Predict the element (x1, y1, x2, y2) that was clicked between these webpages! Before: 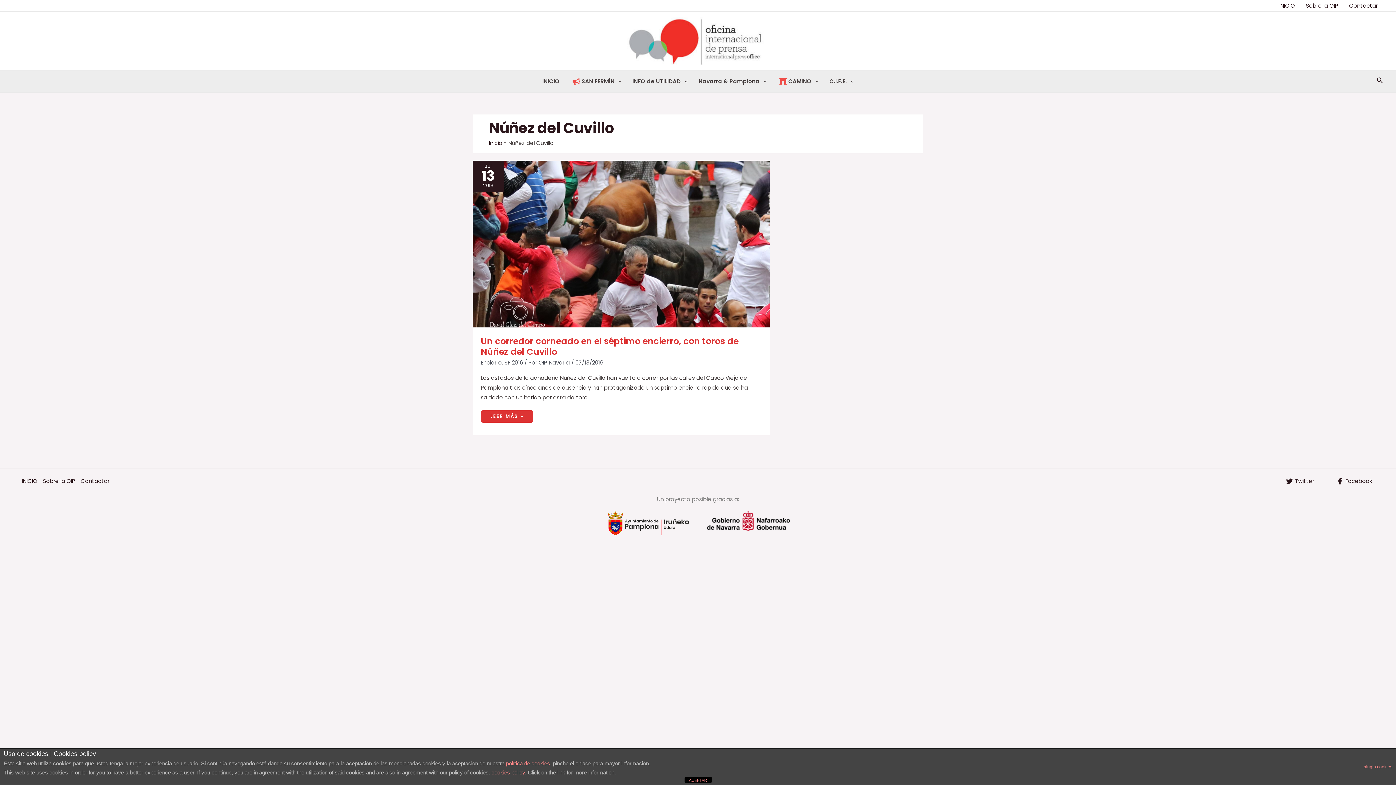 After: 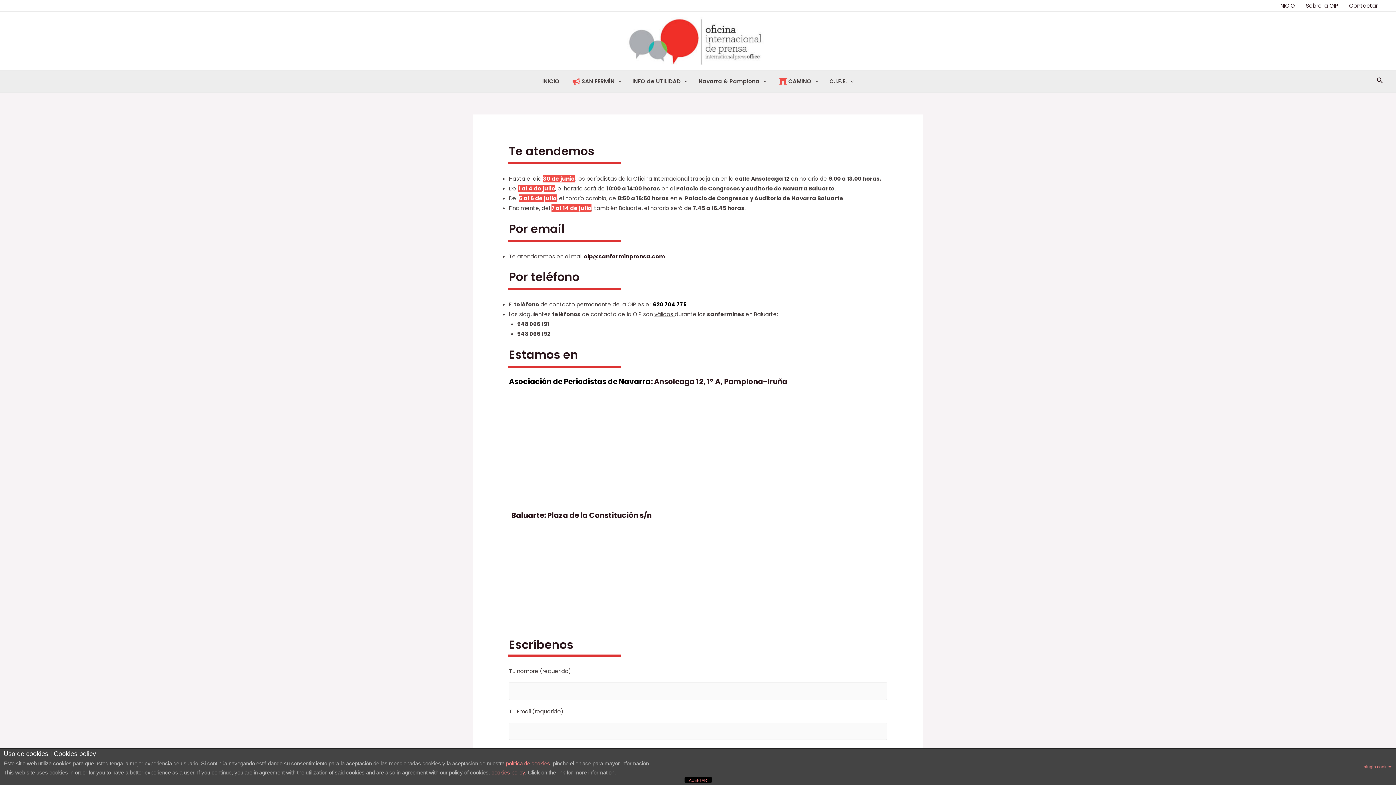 Action: bbox: (1344, 0, 1383, 11) label: Contactar